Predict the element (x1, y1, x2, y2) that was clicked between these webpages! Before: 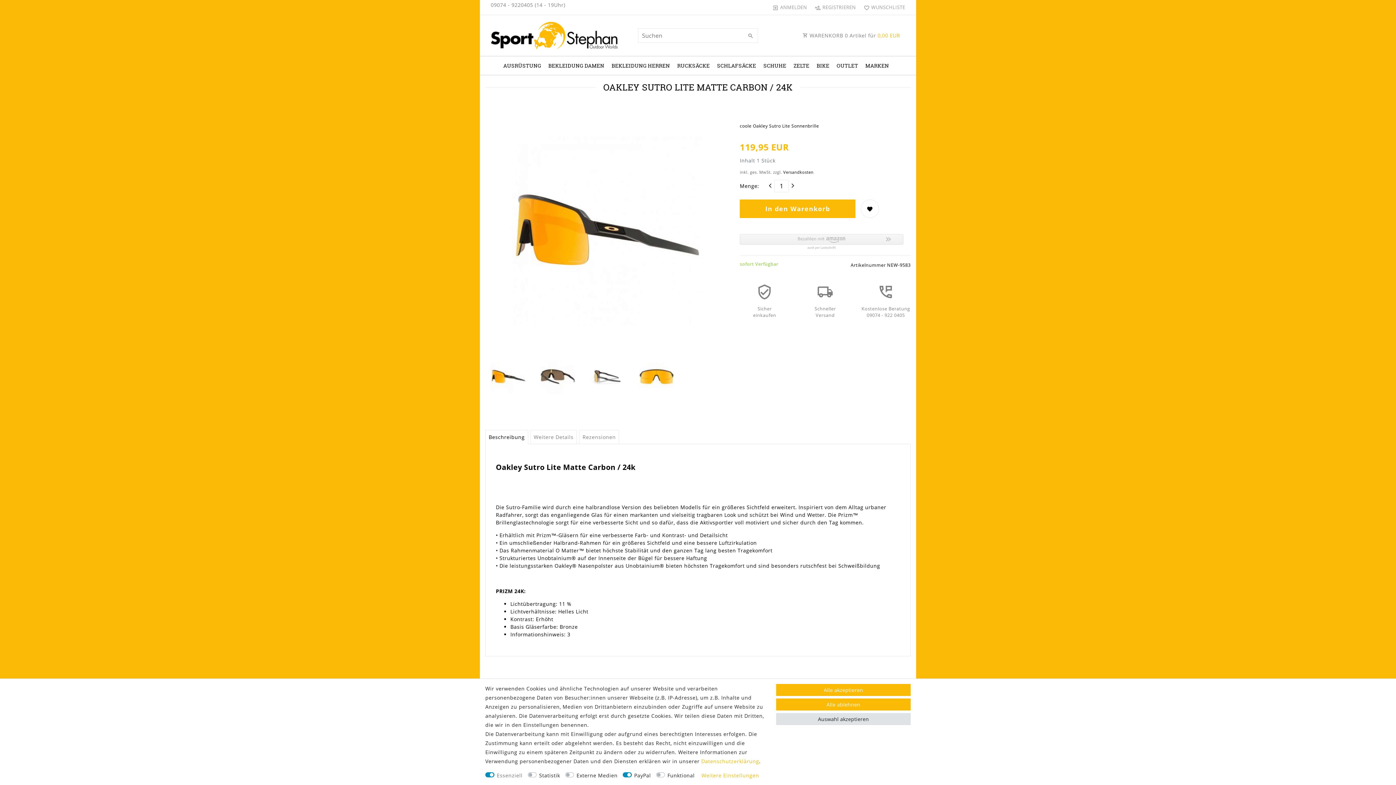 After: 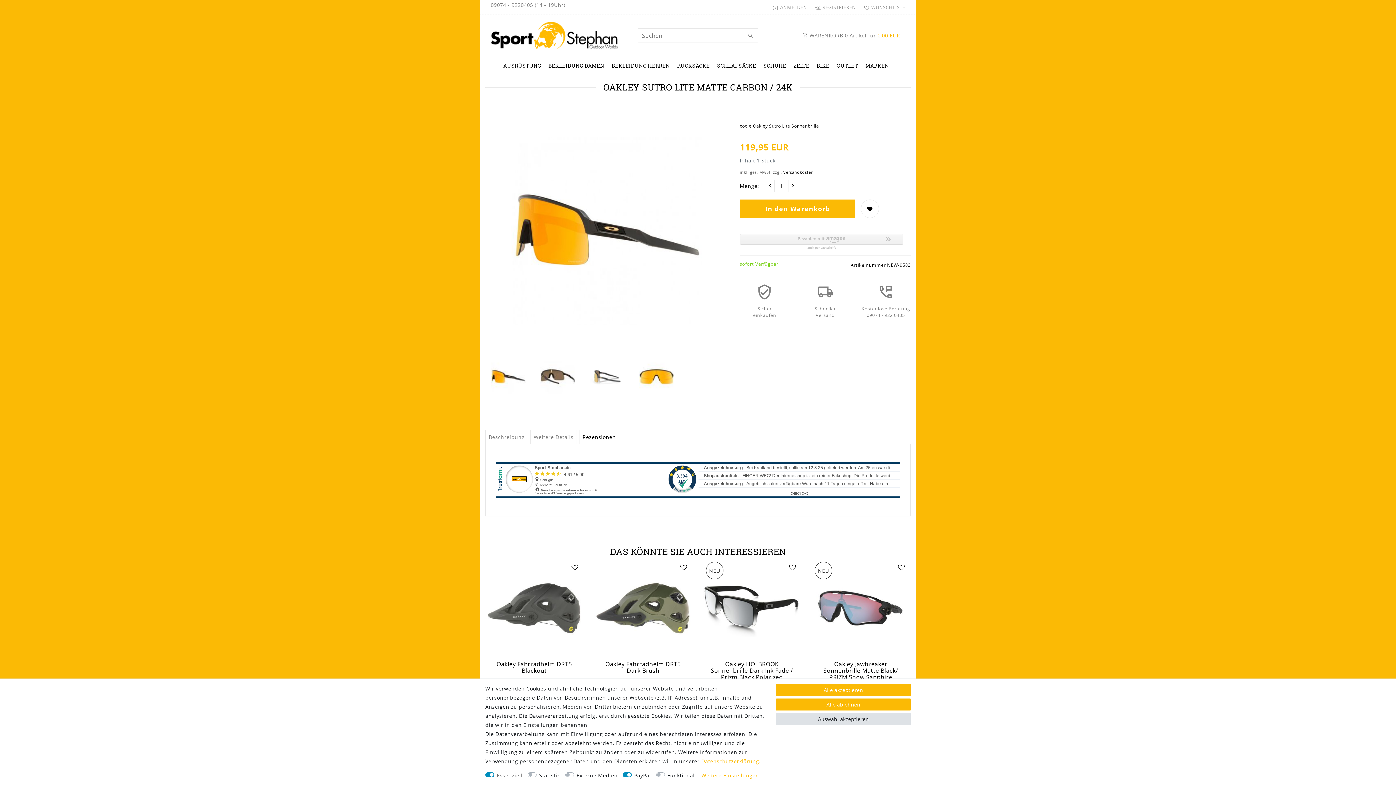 Action: bbox: (579, 430, 619, 444) label: Rezensionen